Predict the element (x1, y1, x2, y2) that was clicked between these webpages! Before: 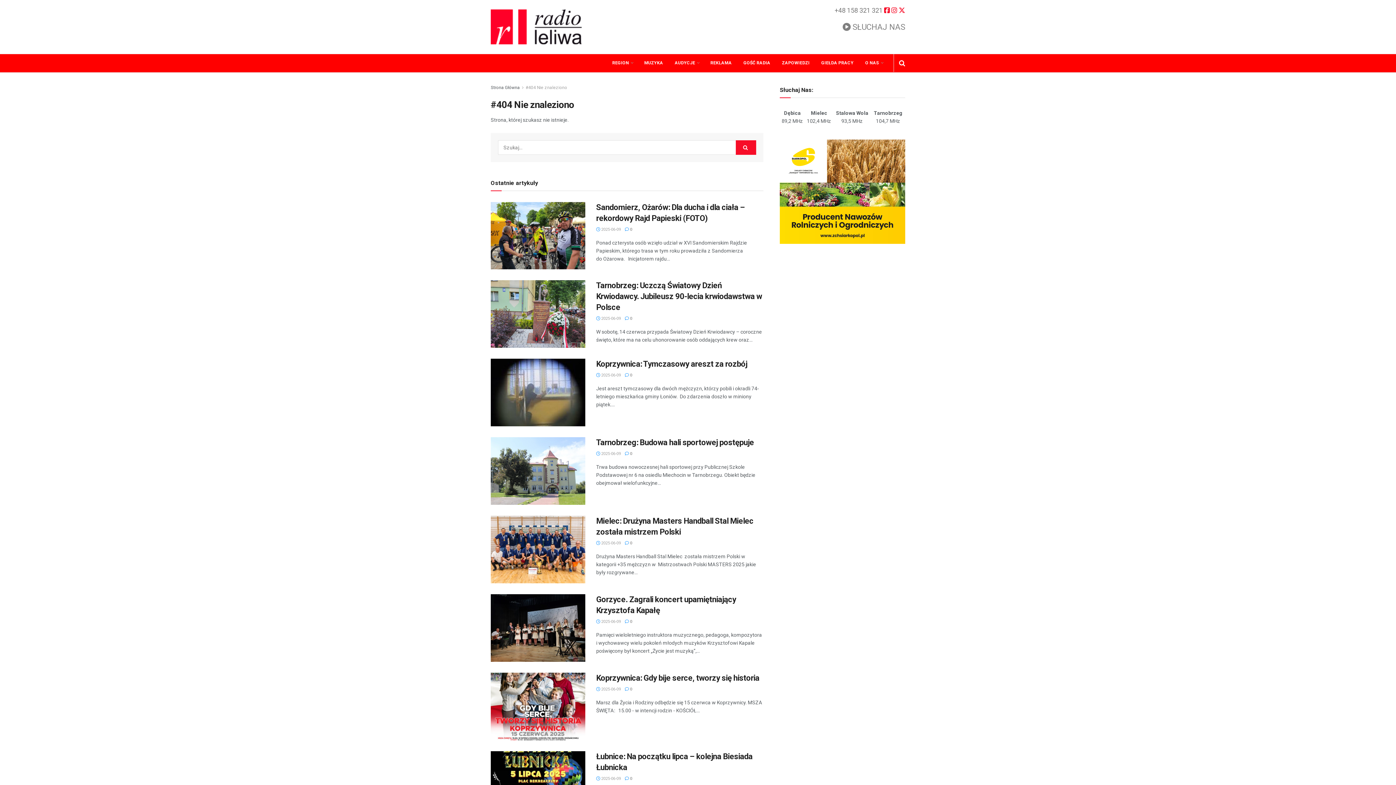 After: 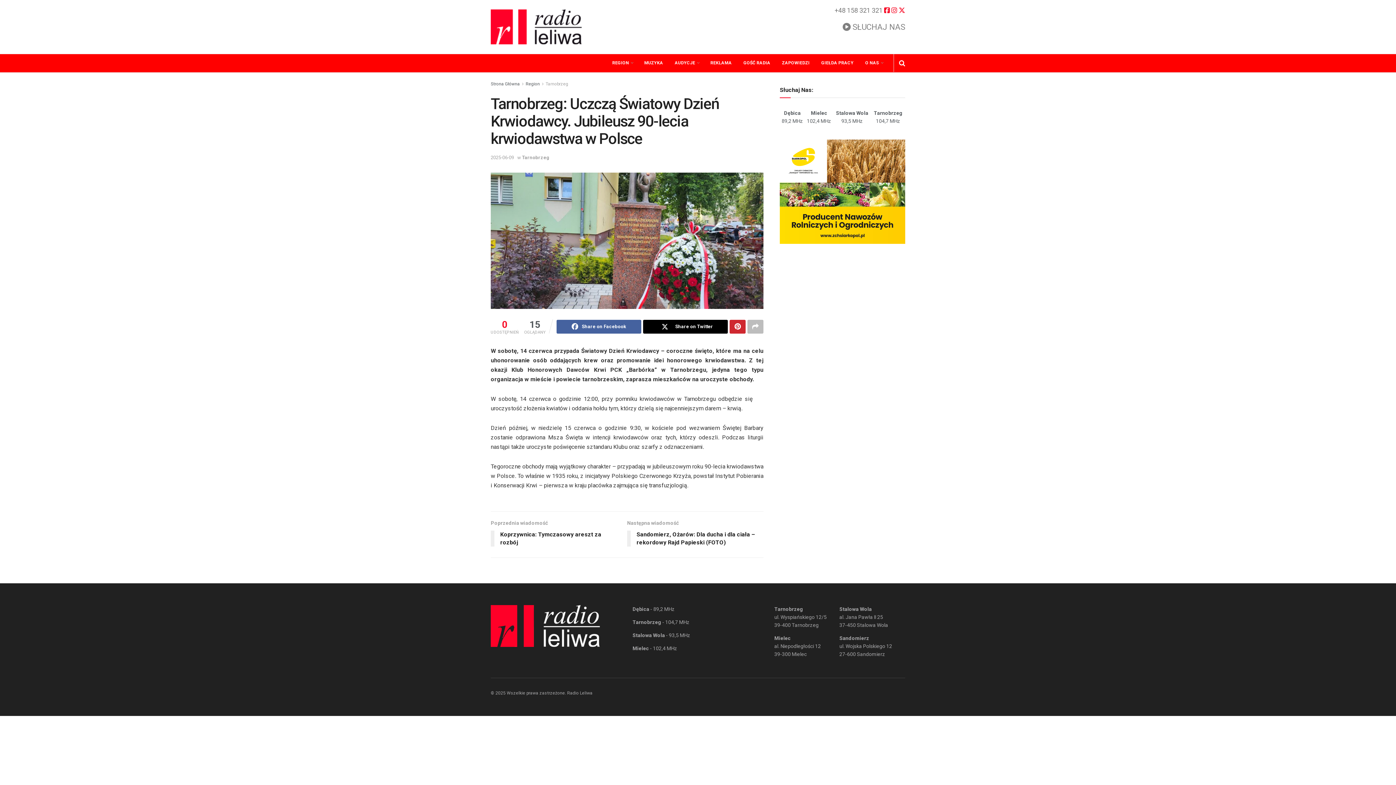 Action: bbox: (596, 316, 621, 321) label:  2025-06-09